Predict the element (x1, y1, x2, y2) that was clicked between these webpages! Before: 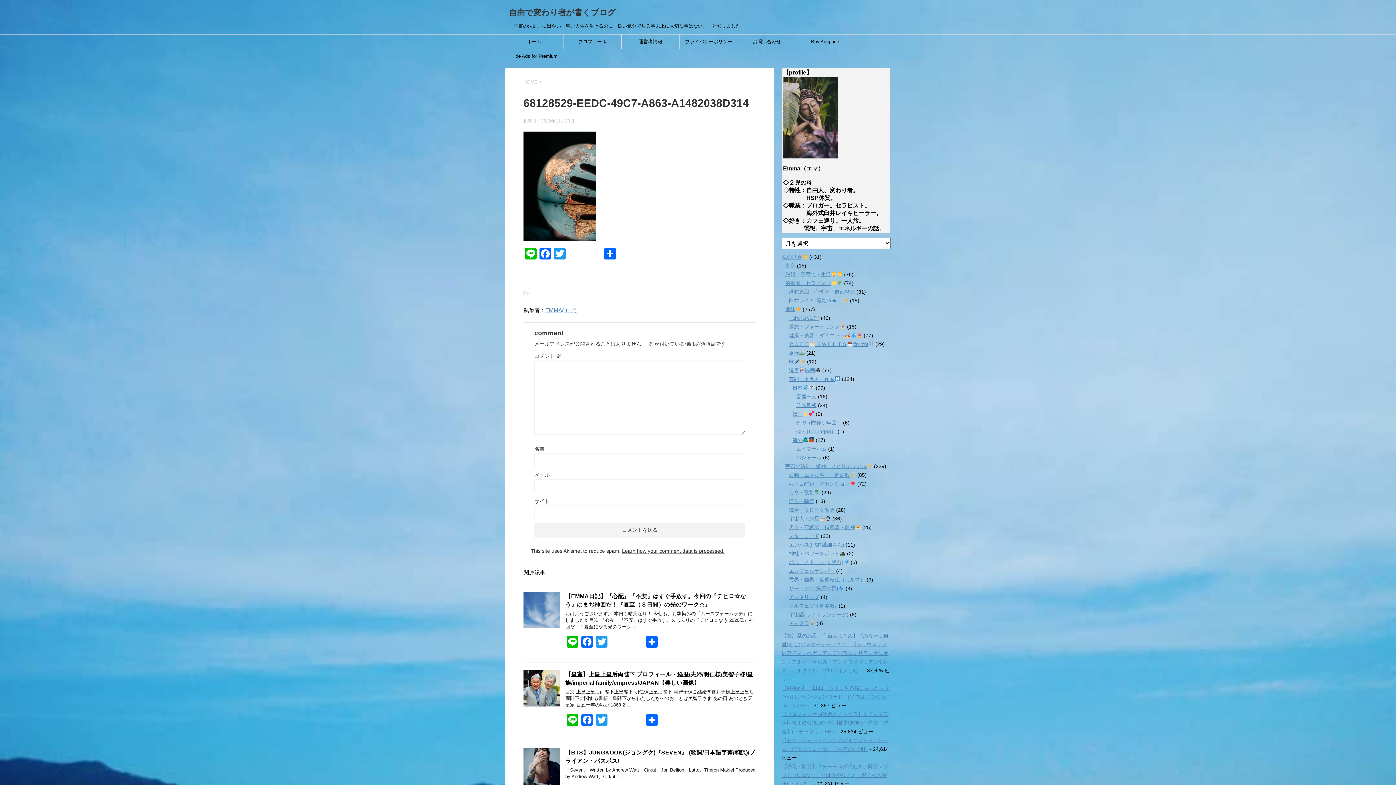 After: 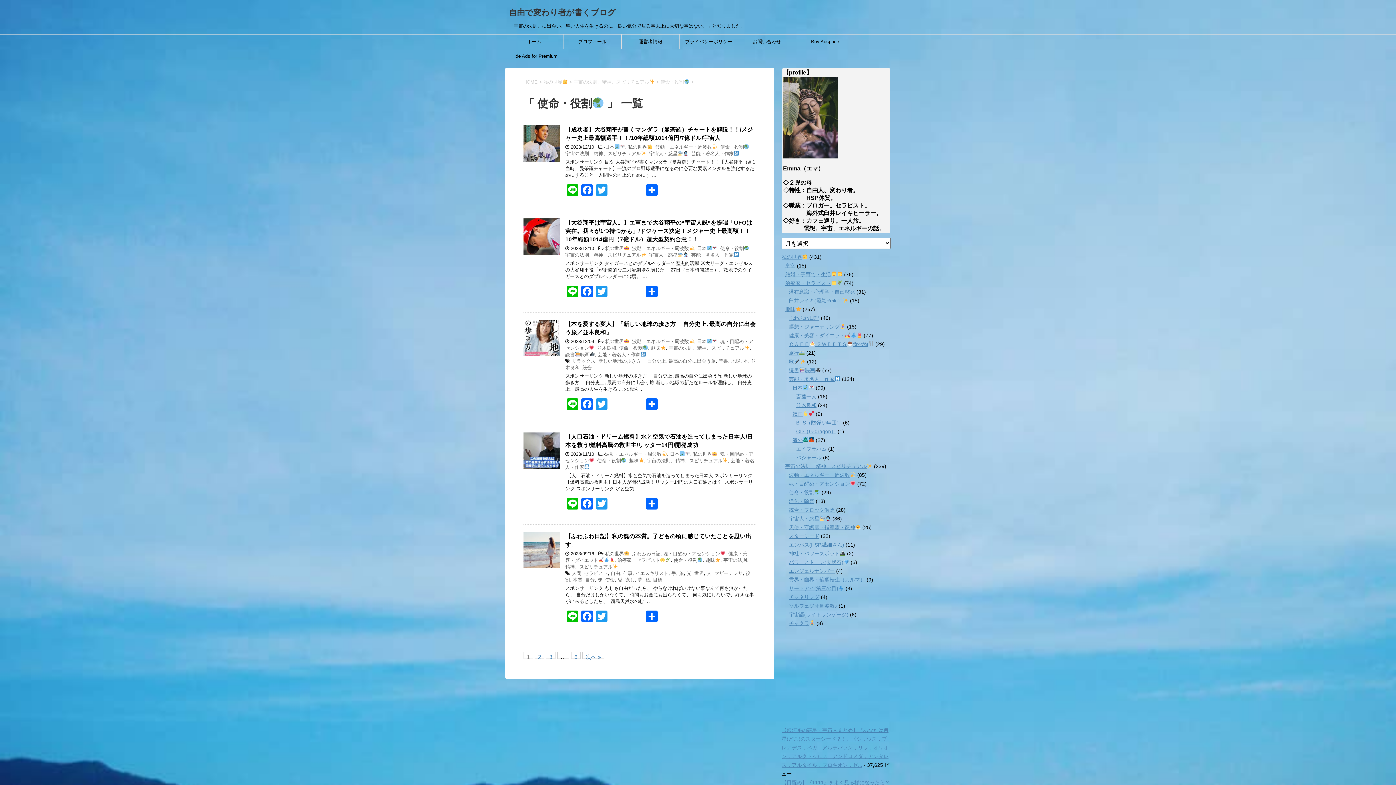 Action: label: 使命・役割 bbox: (789, 489, 820, 495)